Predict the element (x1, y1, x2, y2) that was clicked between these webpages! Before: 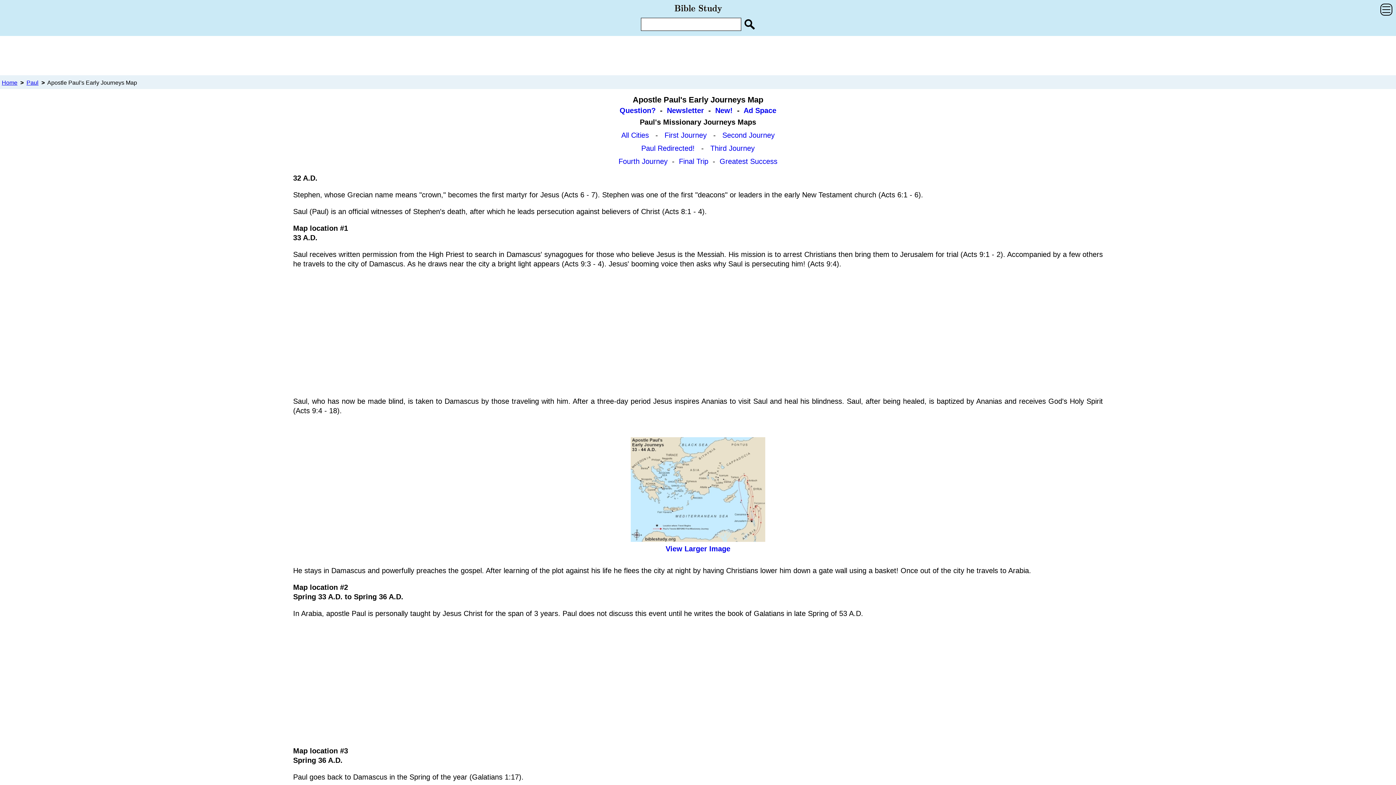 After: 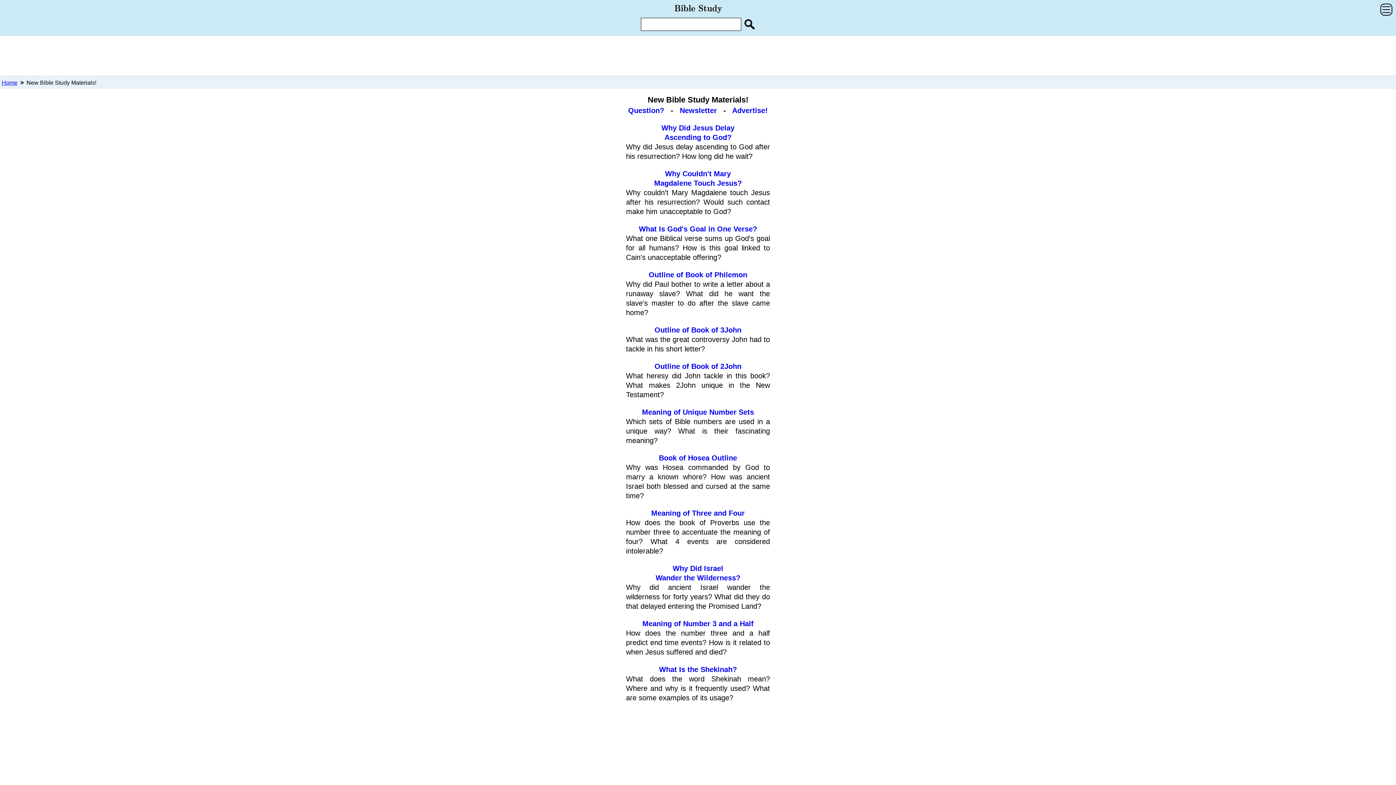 Action: label: New! bbox: (715, 106, 732, 114)